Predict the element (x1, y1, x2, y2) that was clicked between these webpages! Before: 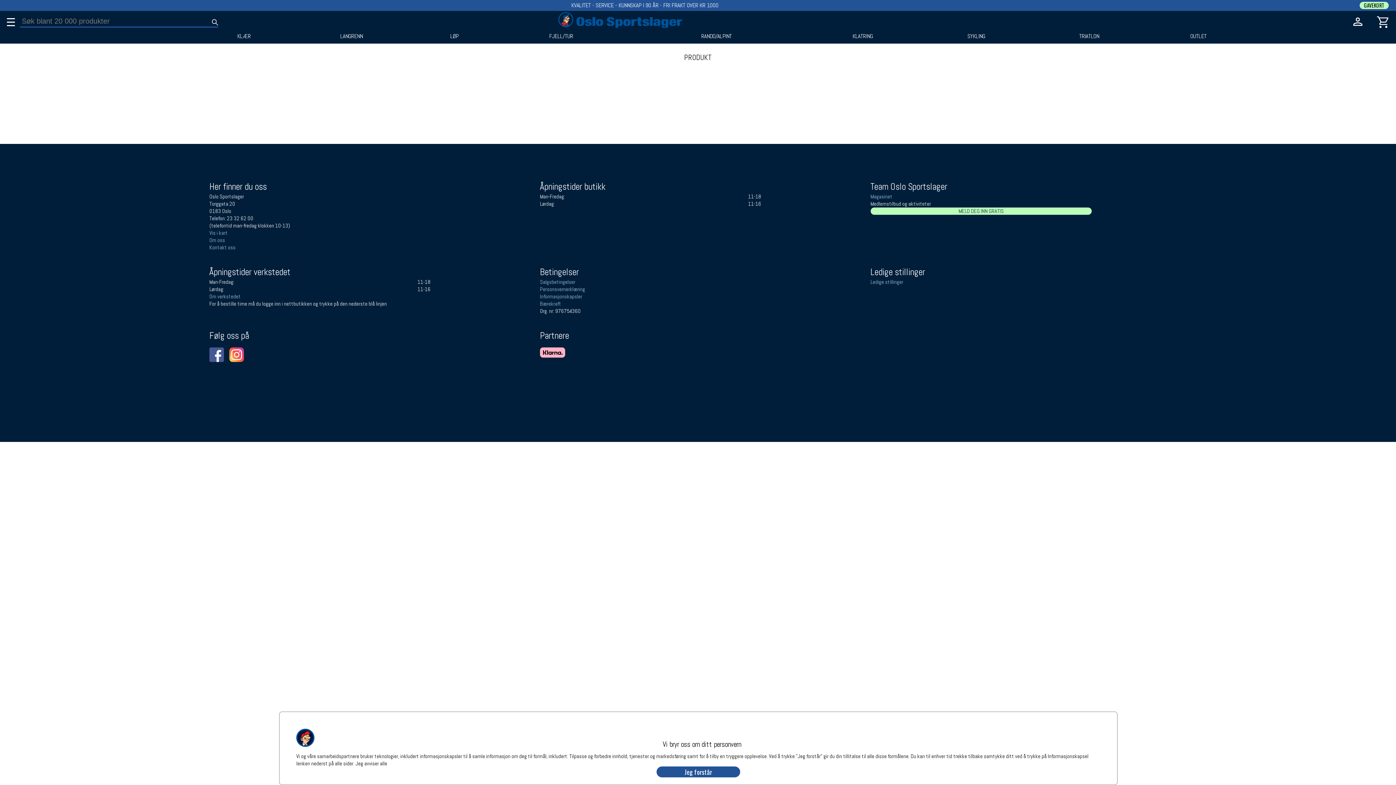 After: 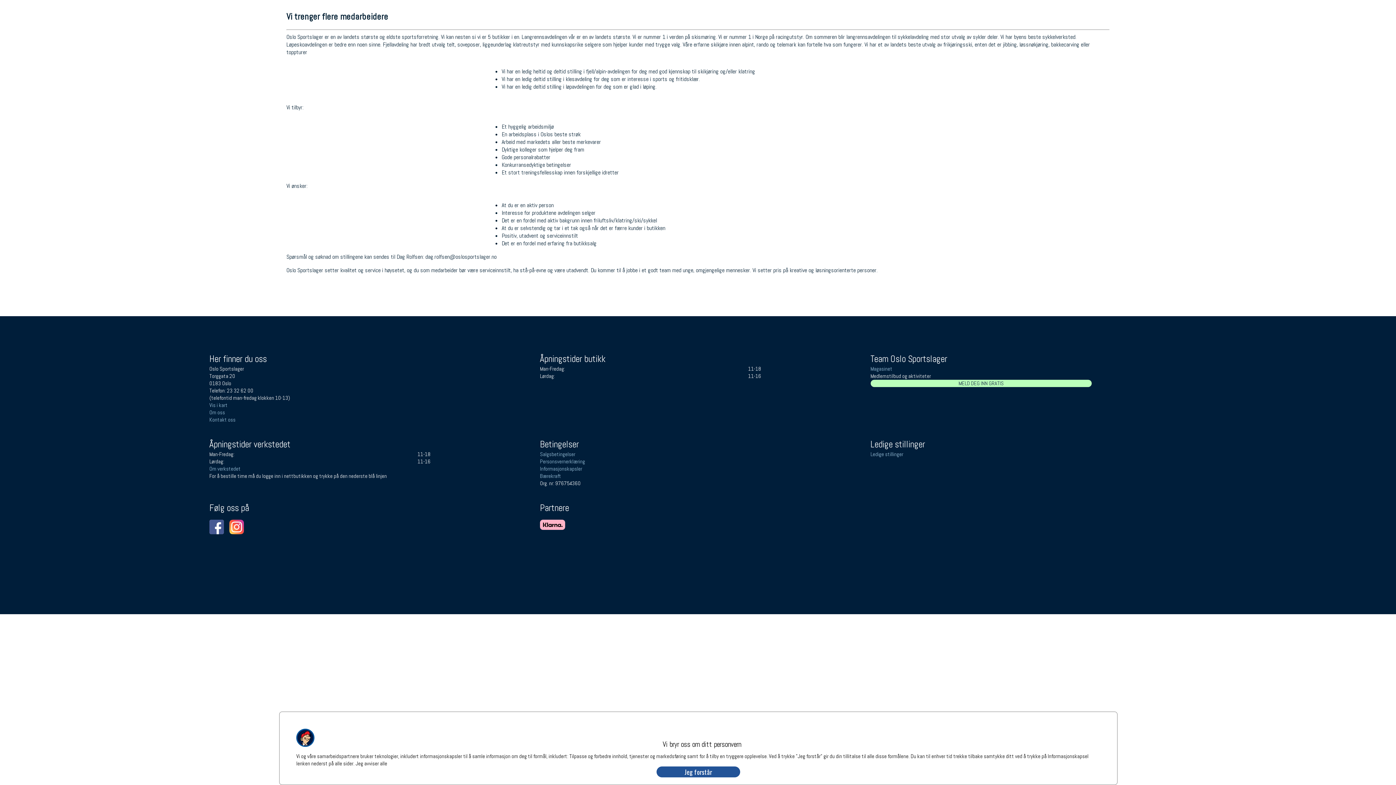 Action: bbox: (870, 278, 903, 285) label: Ledige stillinger